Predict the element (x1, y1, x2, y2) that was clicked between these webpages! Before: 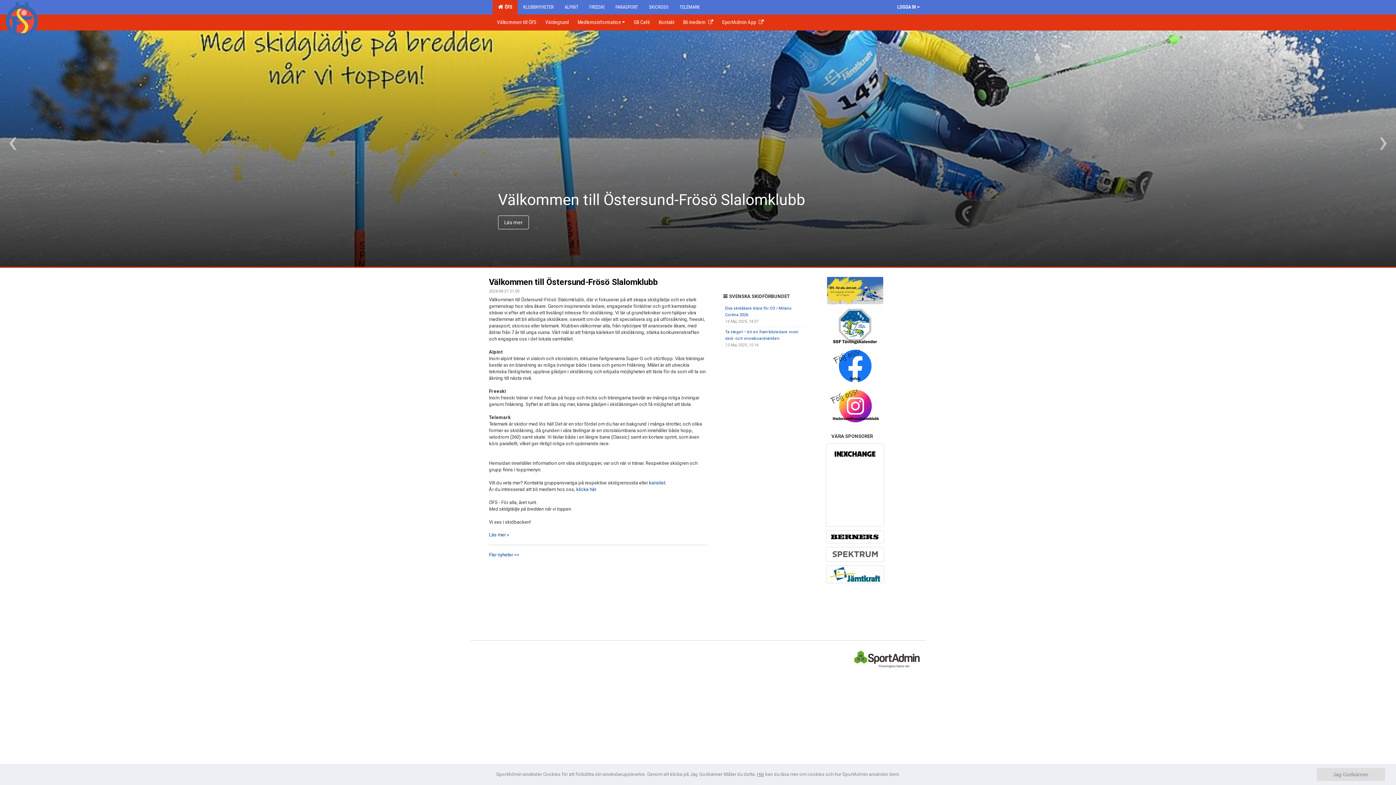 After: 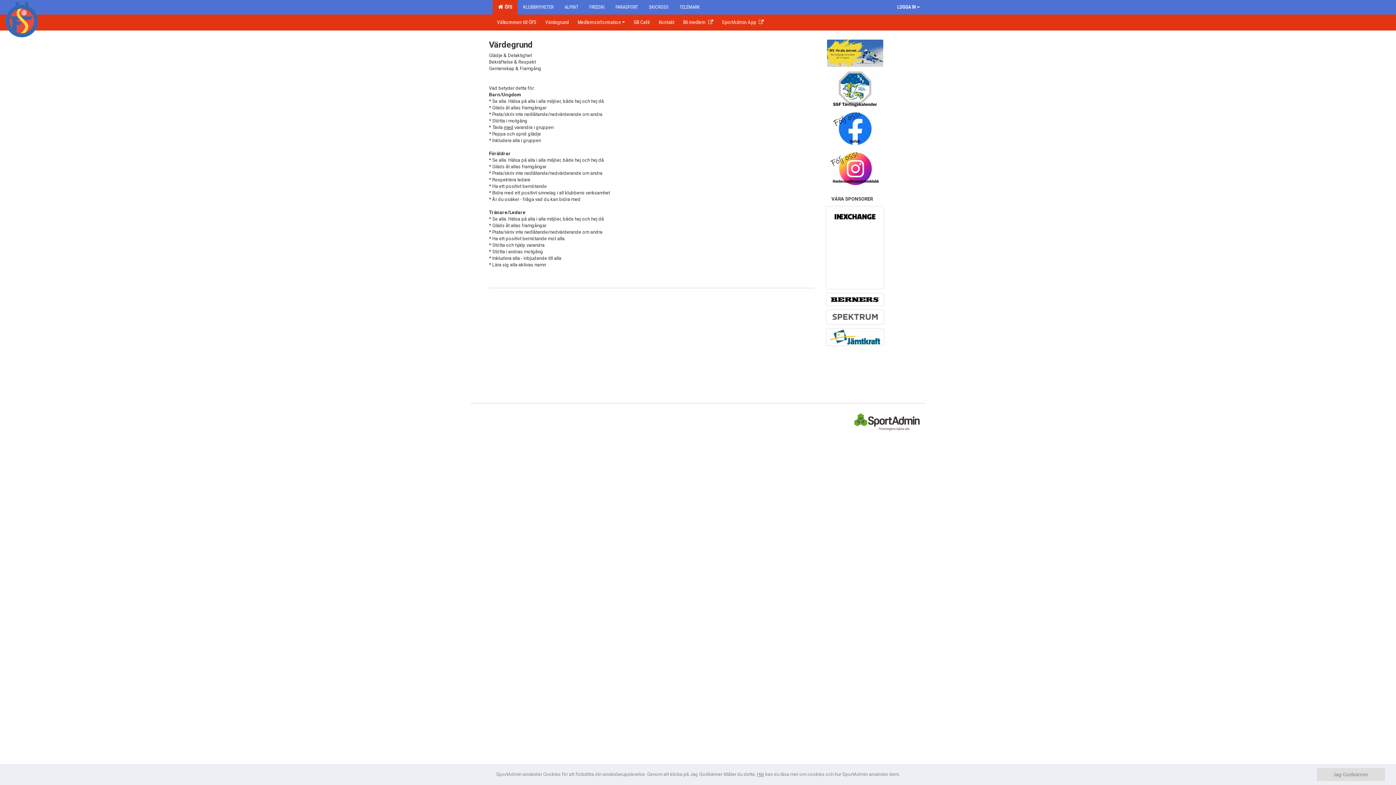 Action: label: Värdegrund bbox: (541, 14, 573, 29)